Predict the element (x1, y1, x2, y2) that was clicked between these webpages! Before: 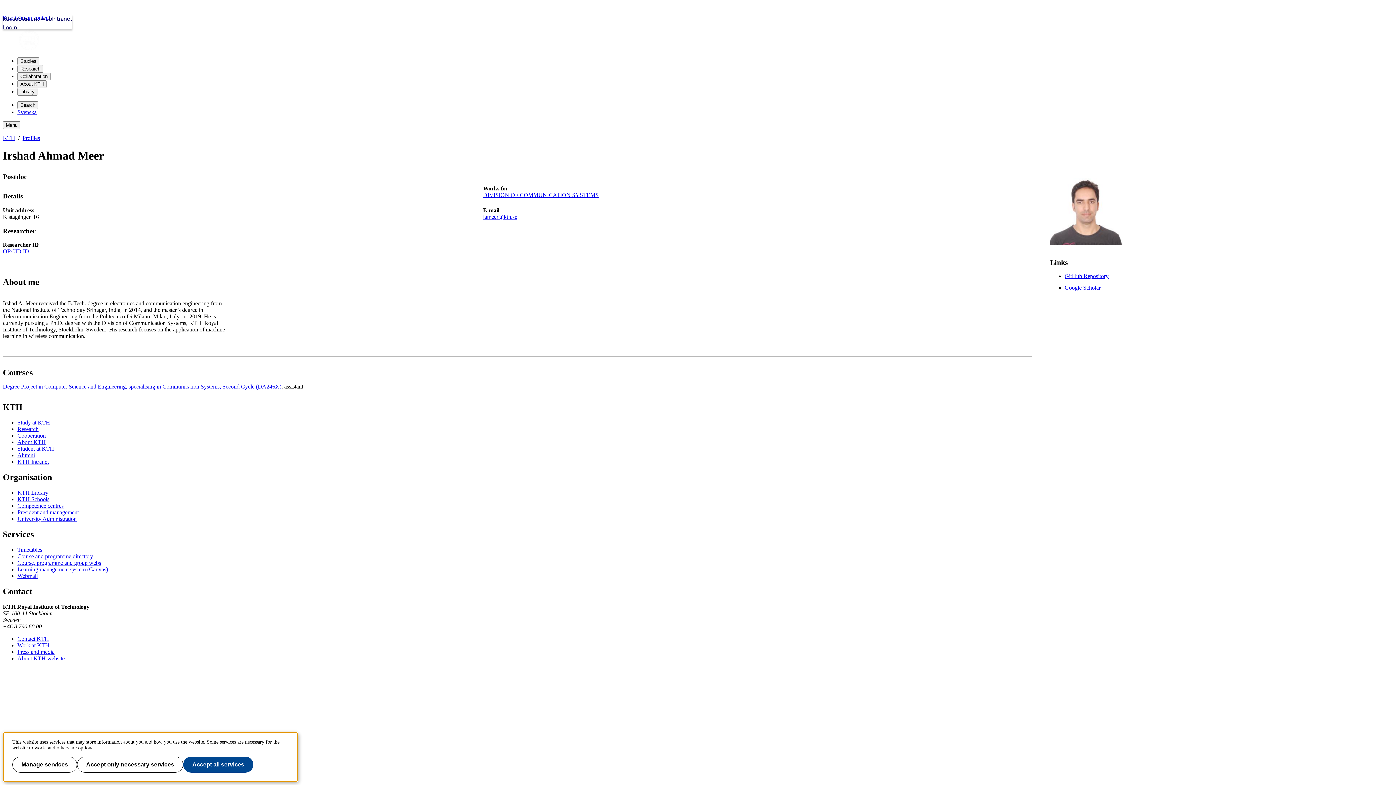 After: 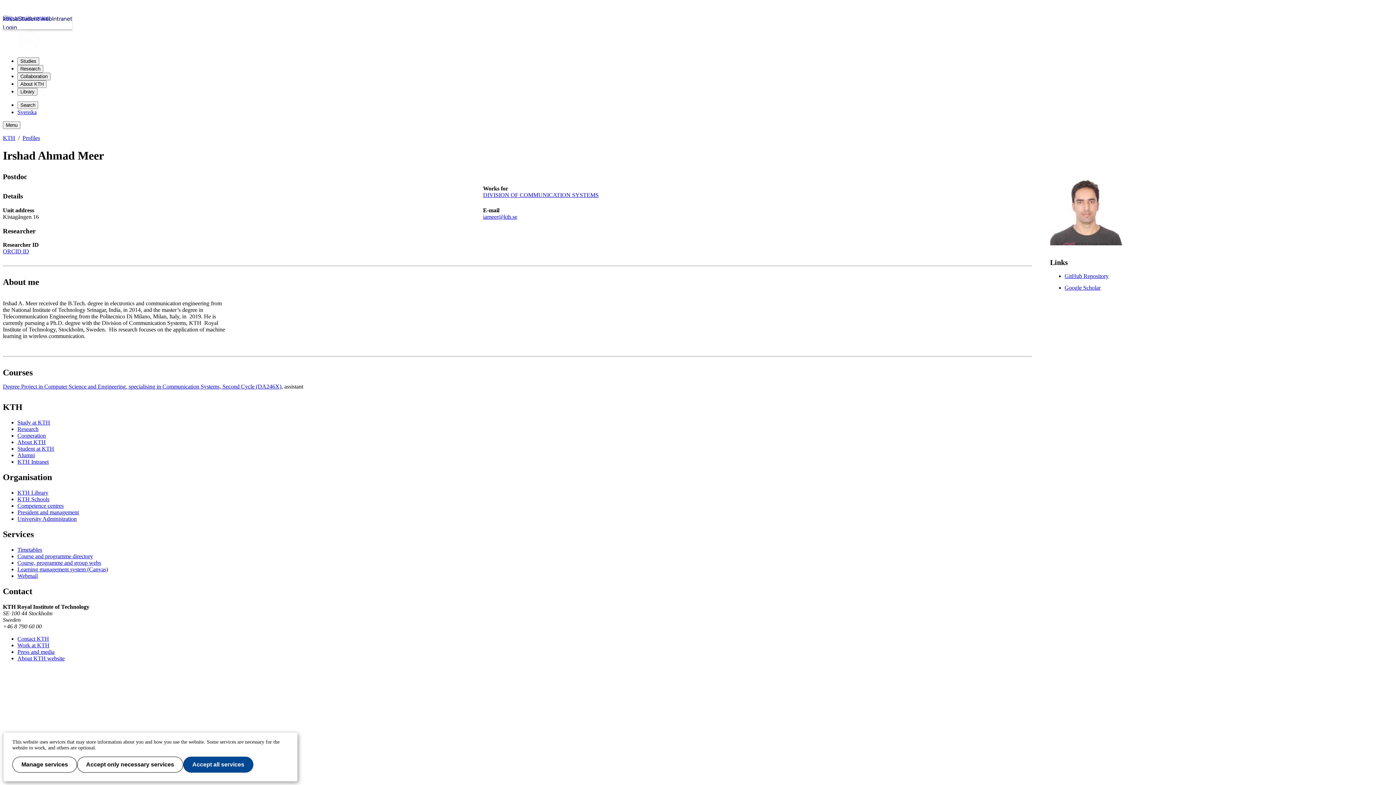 Action: label: iameer@kth.se bbox: (483, 213, 517, 219)